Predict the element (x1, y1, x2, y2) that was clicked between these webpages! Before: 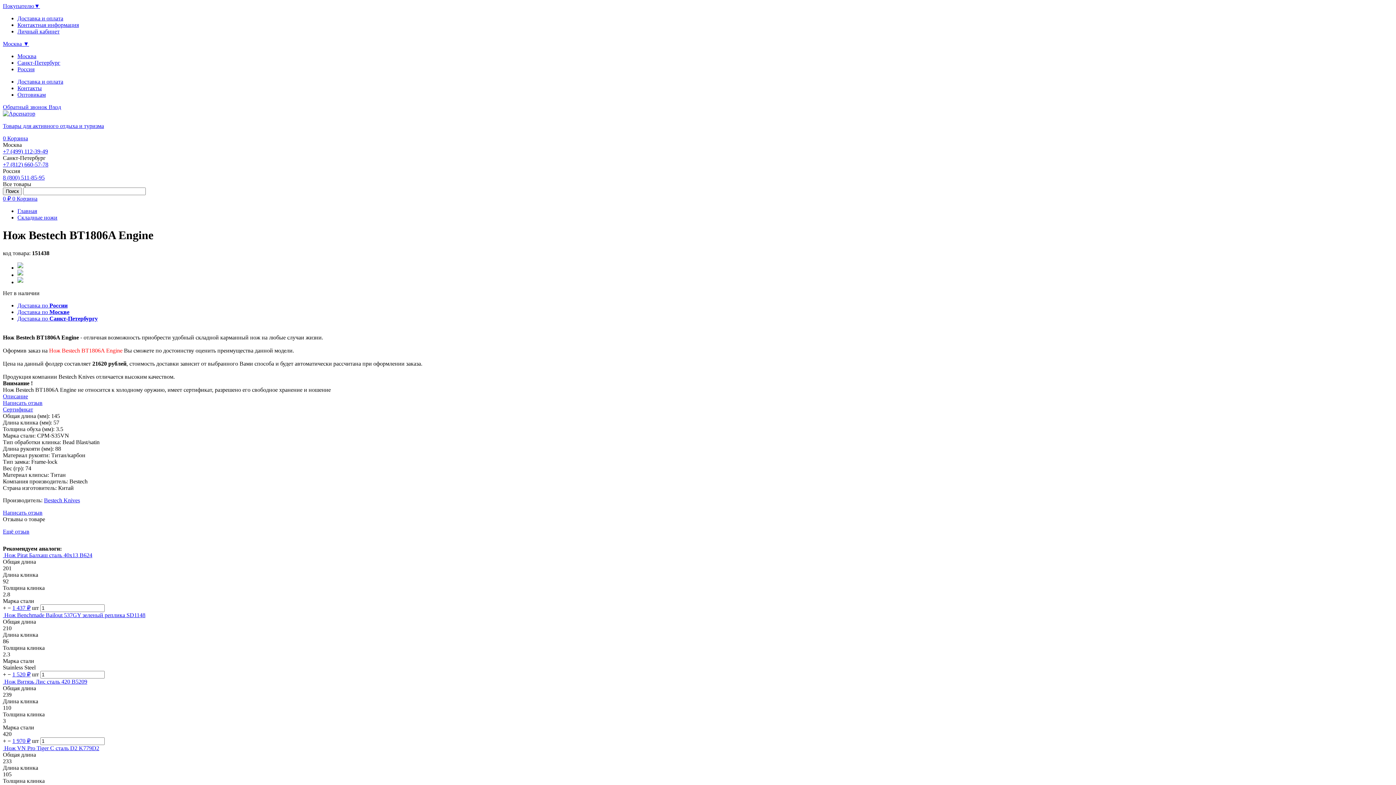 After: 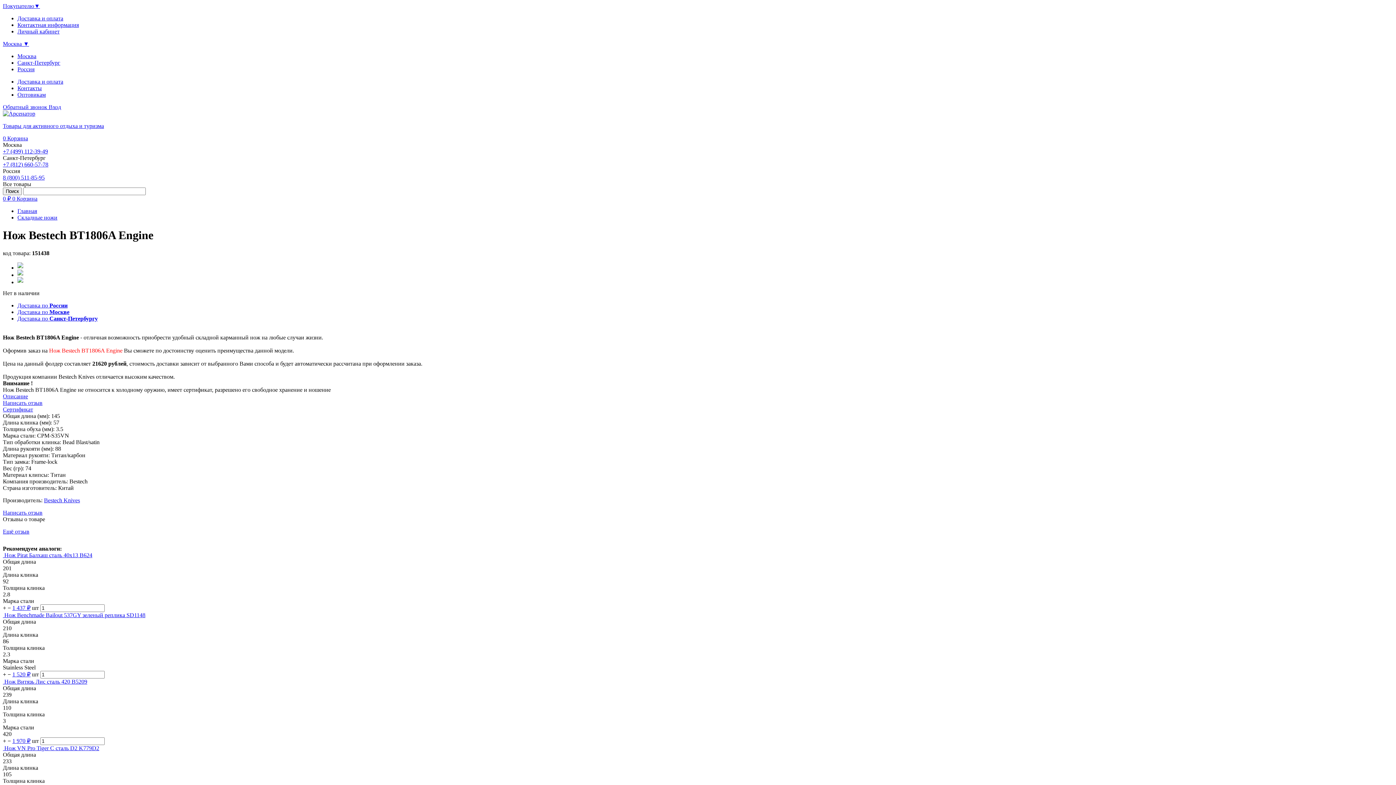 Action: label: Россия bbox: (17, 66, 34, 72)